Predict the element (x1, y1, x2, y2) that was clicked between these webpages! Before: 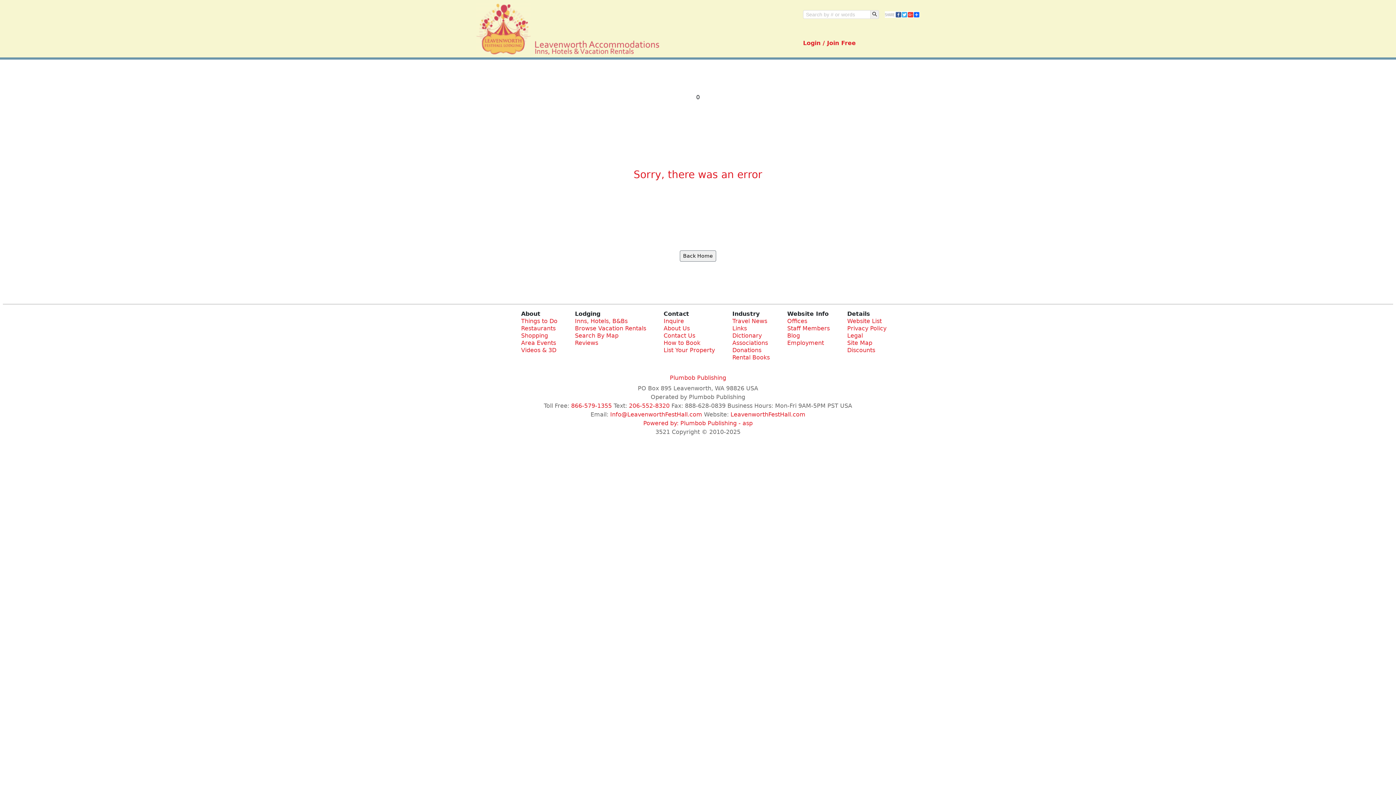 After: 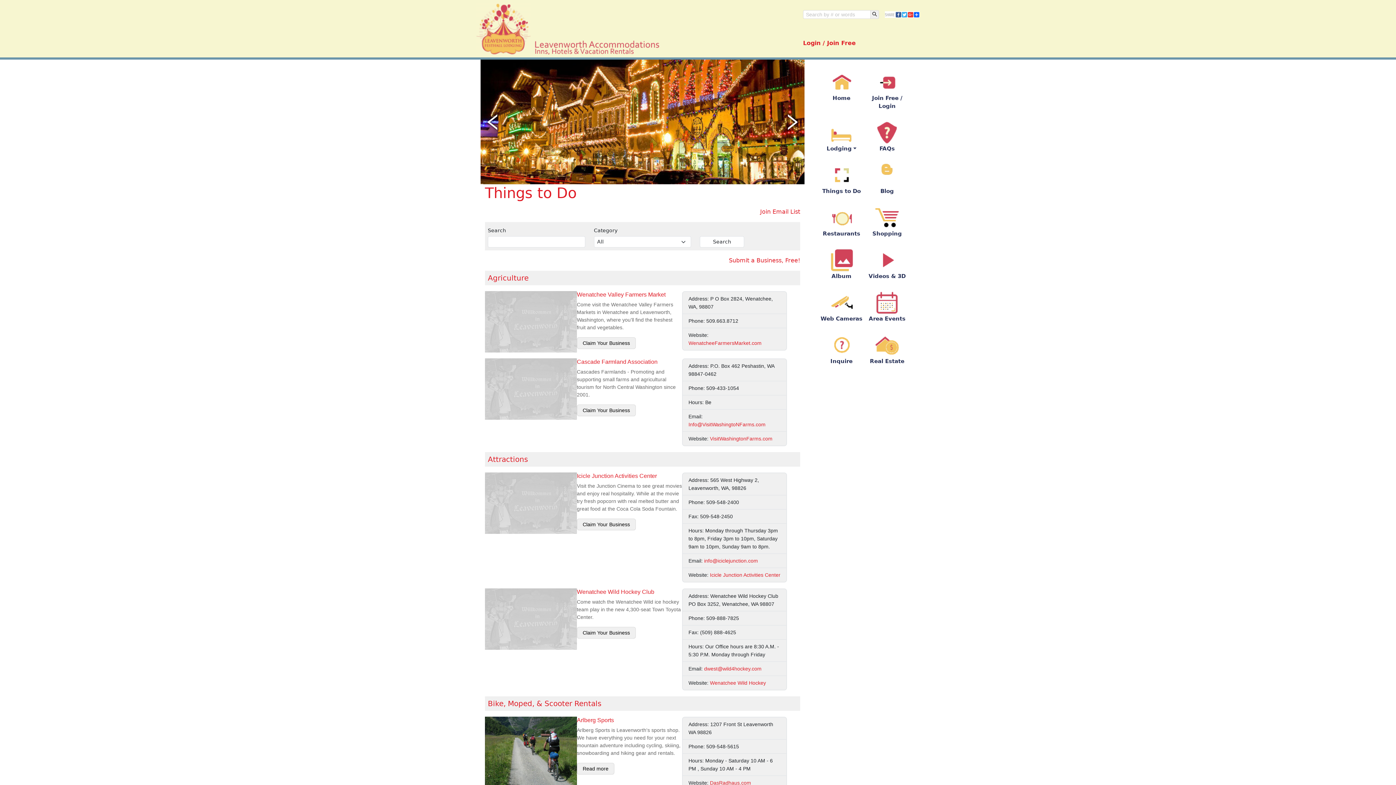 Action: bbox: (521, 91, 557, 97) label: Things to Do